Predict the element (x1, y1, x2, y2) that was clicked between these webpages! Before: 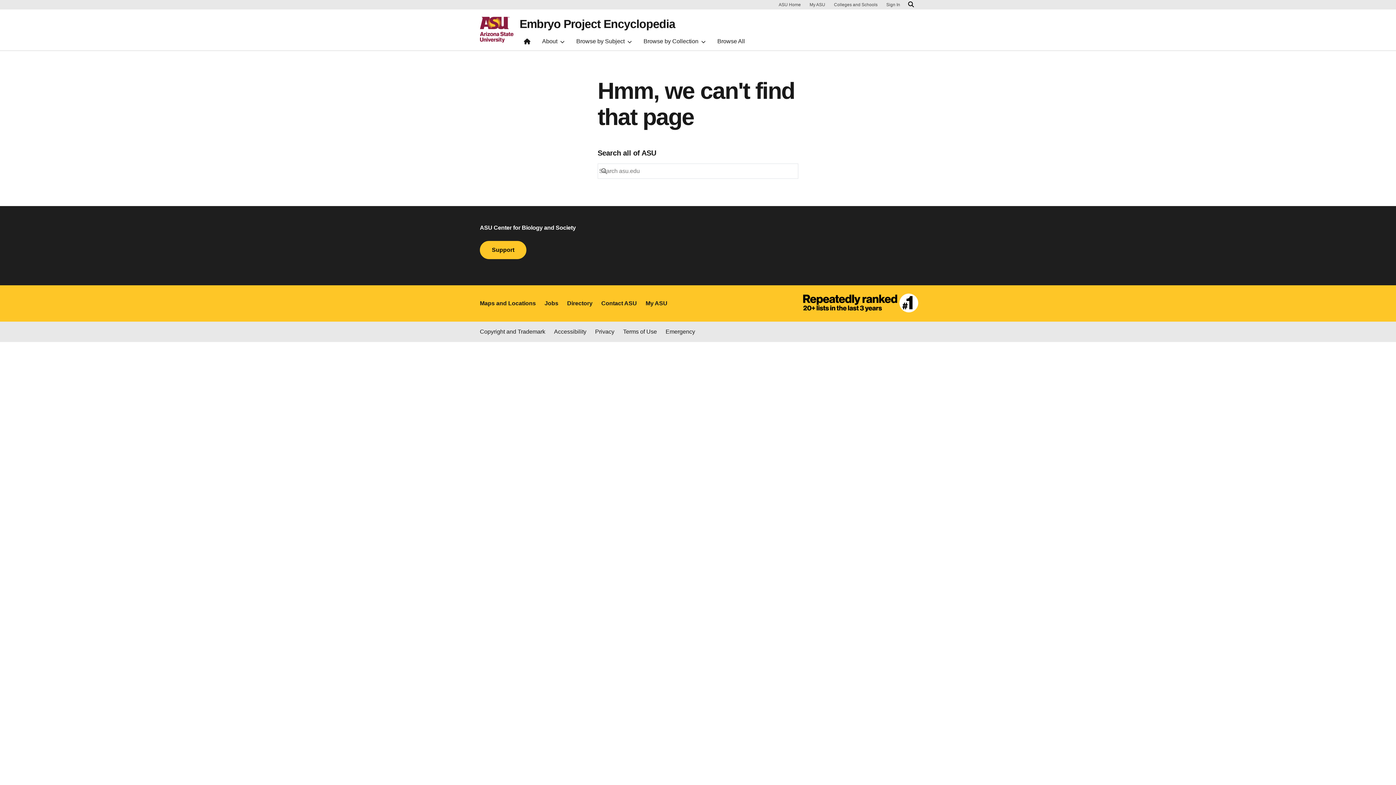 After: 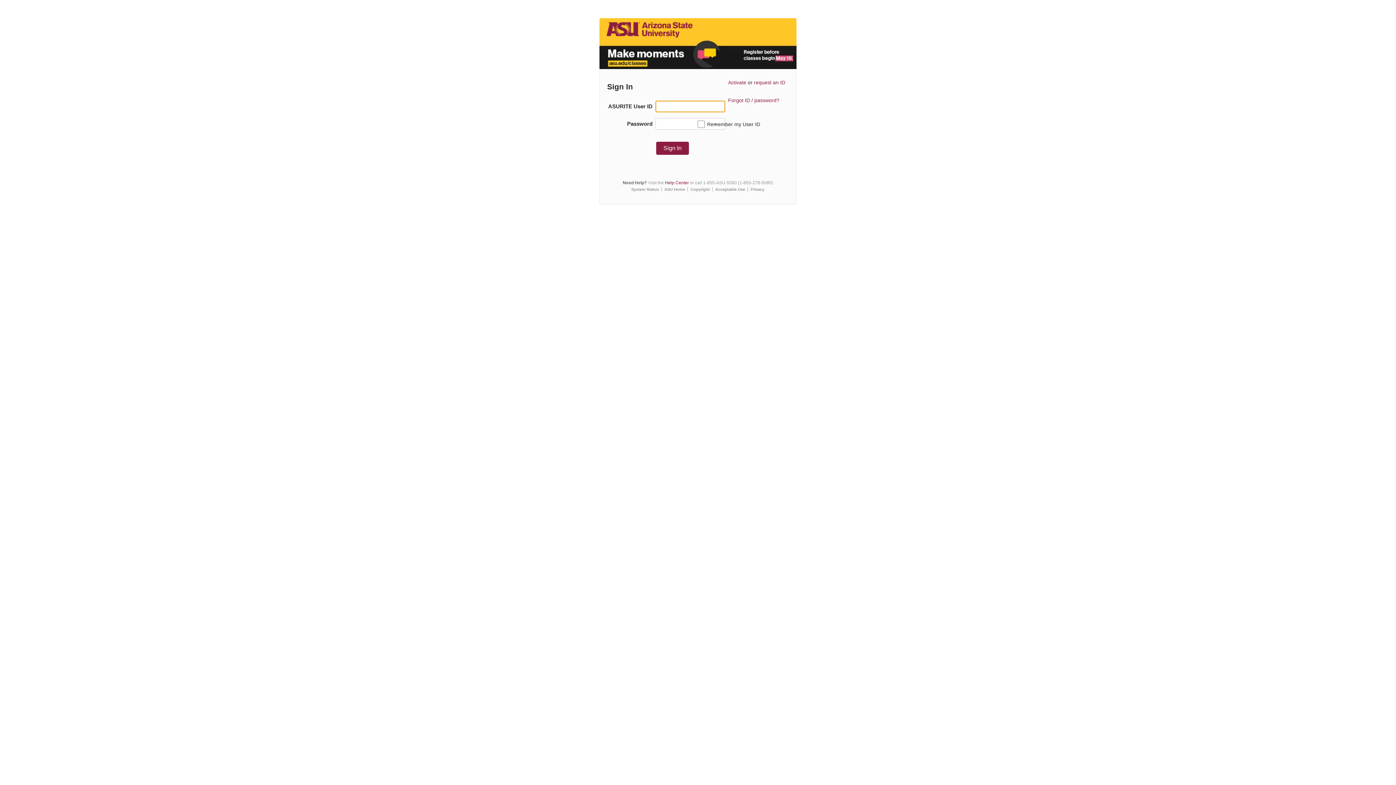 Action: label: My ASU bbox: (806, 1, 828, 8)